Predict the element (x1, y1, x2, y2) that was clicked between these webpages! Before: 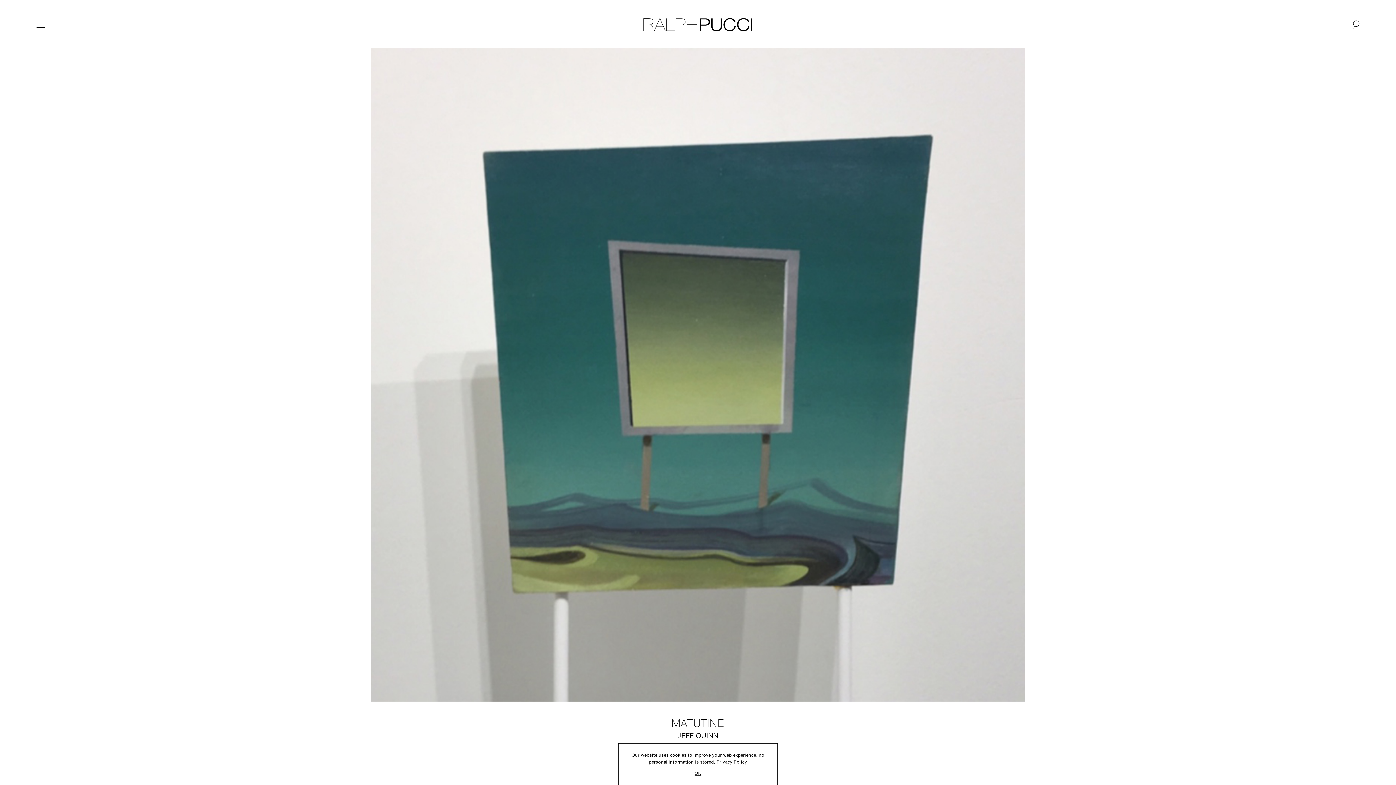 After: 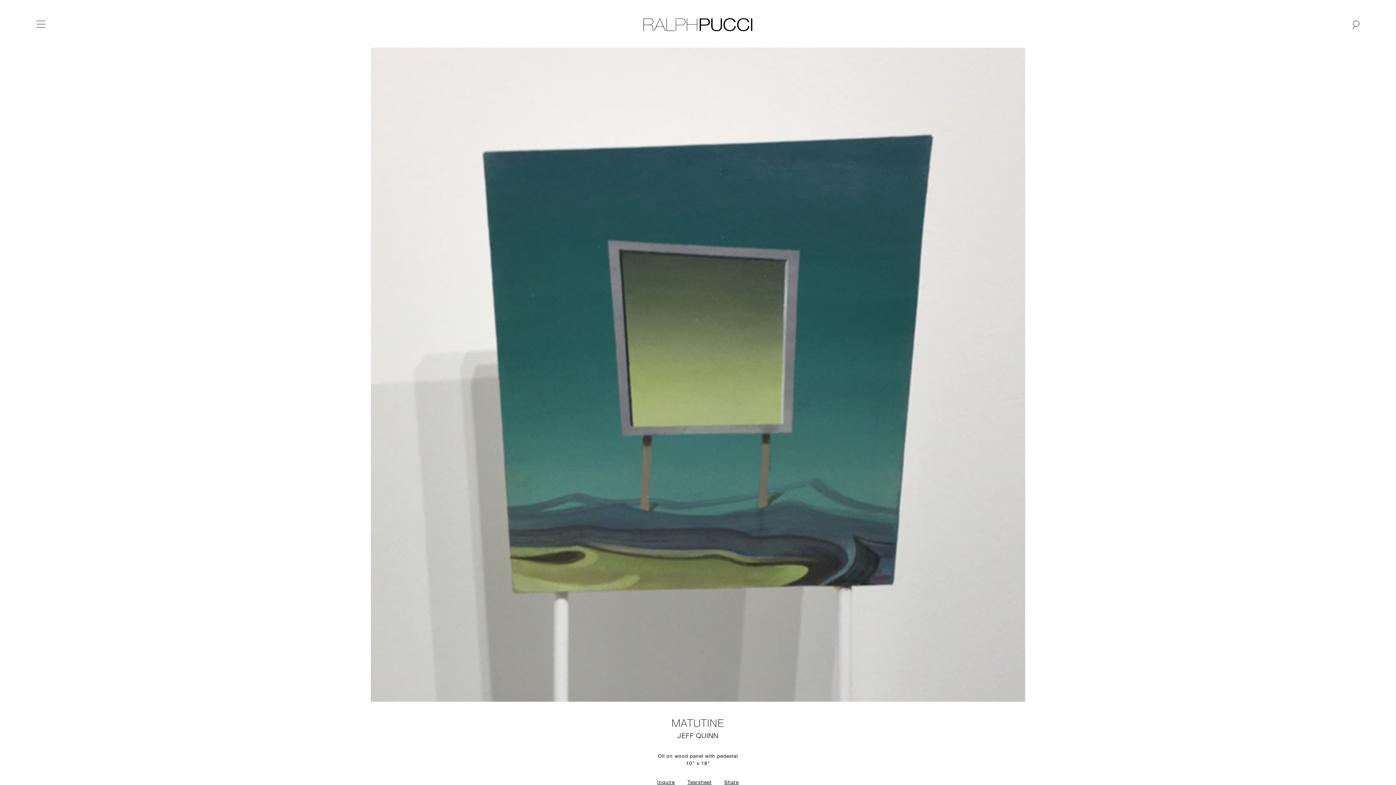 Action: bbox: (683, 766, 712, 785) label: OK